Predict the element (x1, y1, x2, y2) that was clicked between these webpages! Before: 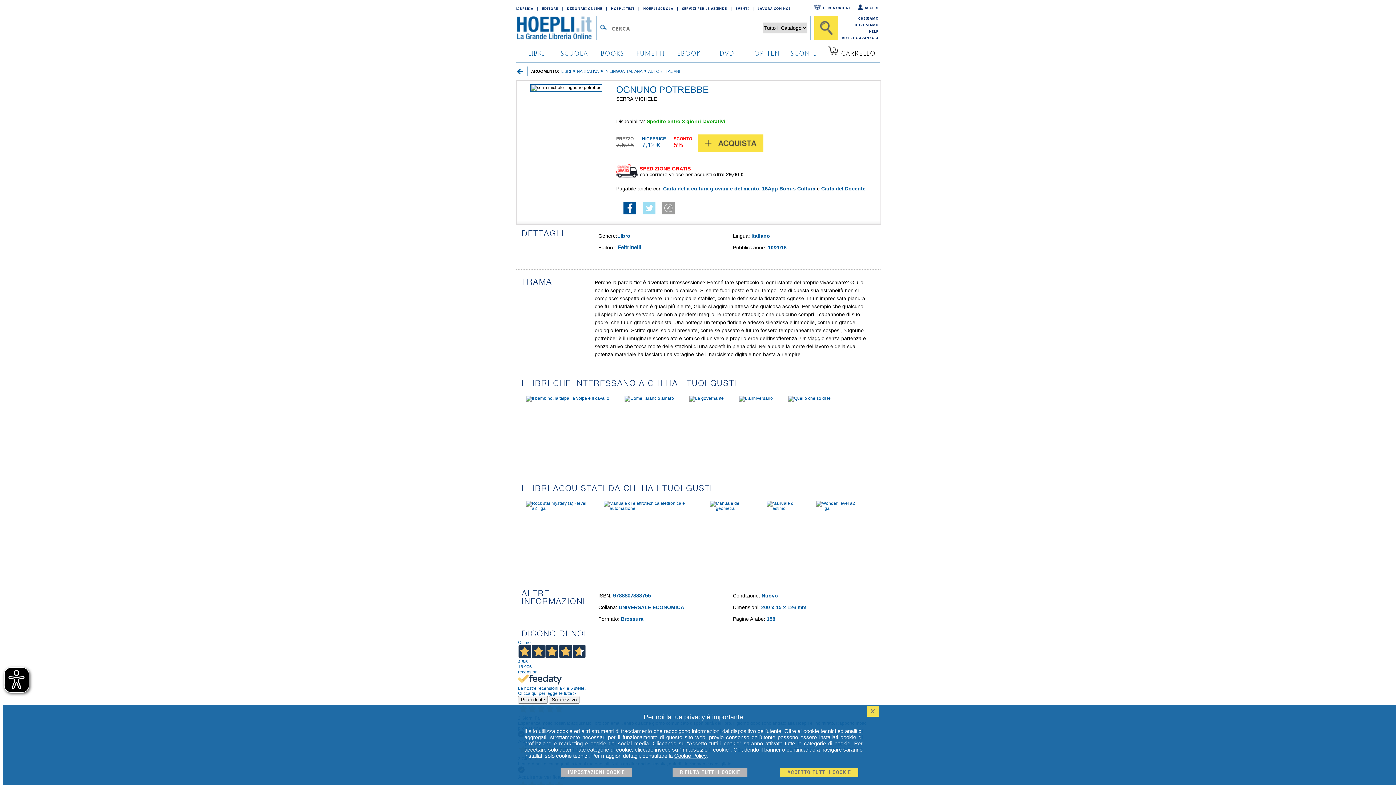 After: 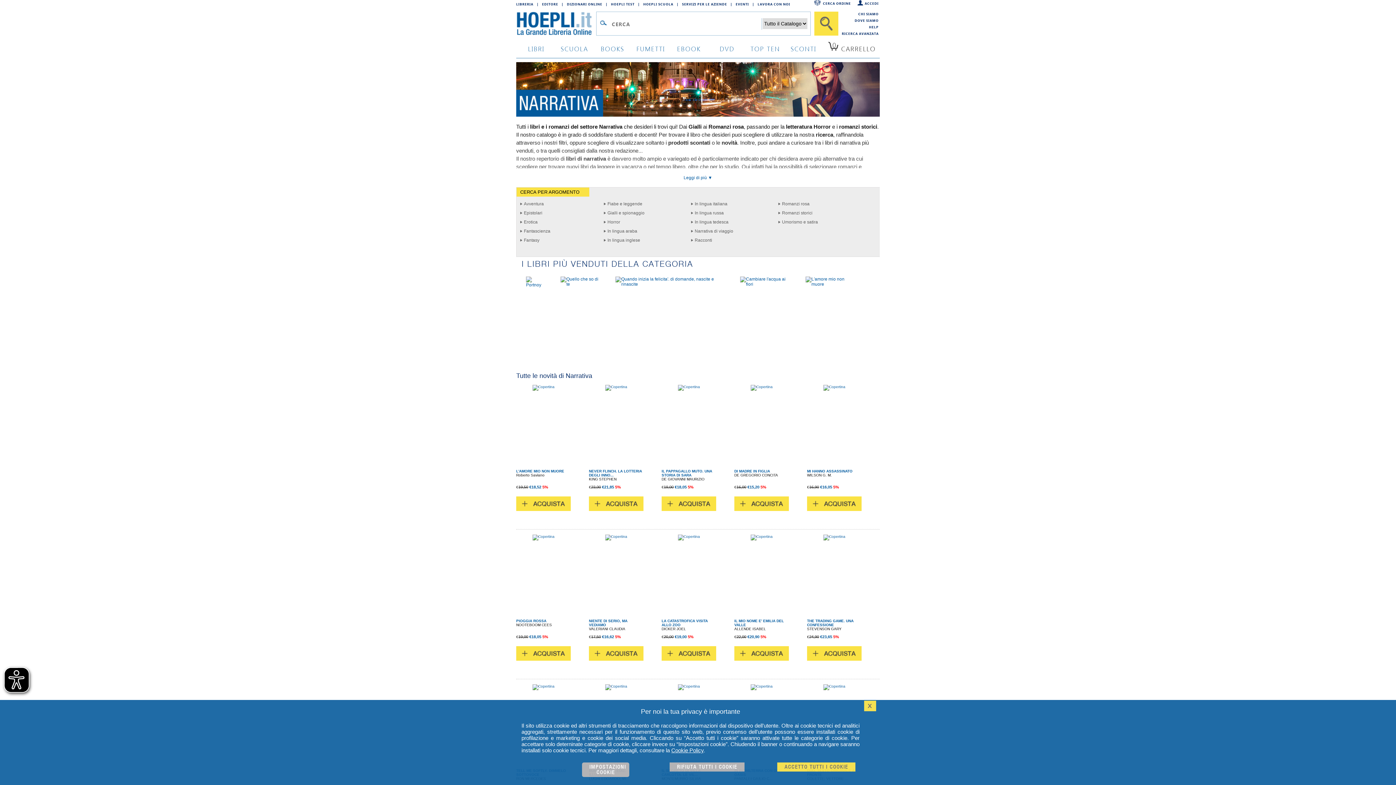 Action: label: NARRATIVA bbox: (577, 69, 598, 73)